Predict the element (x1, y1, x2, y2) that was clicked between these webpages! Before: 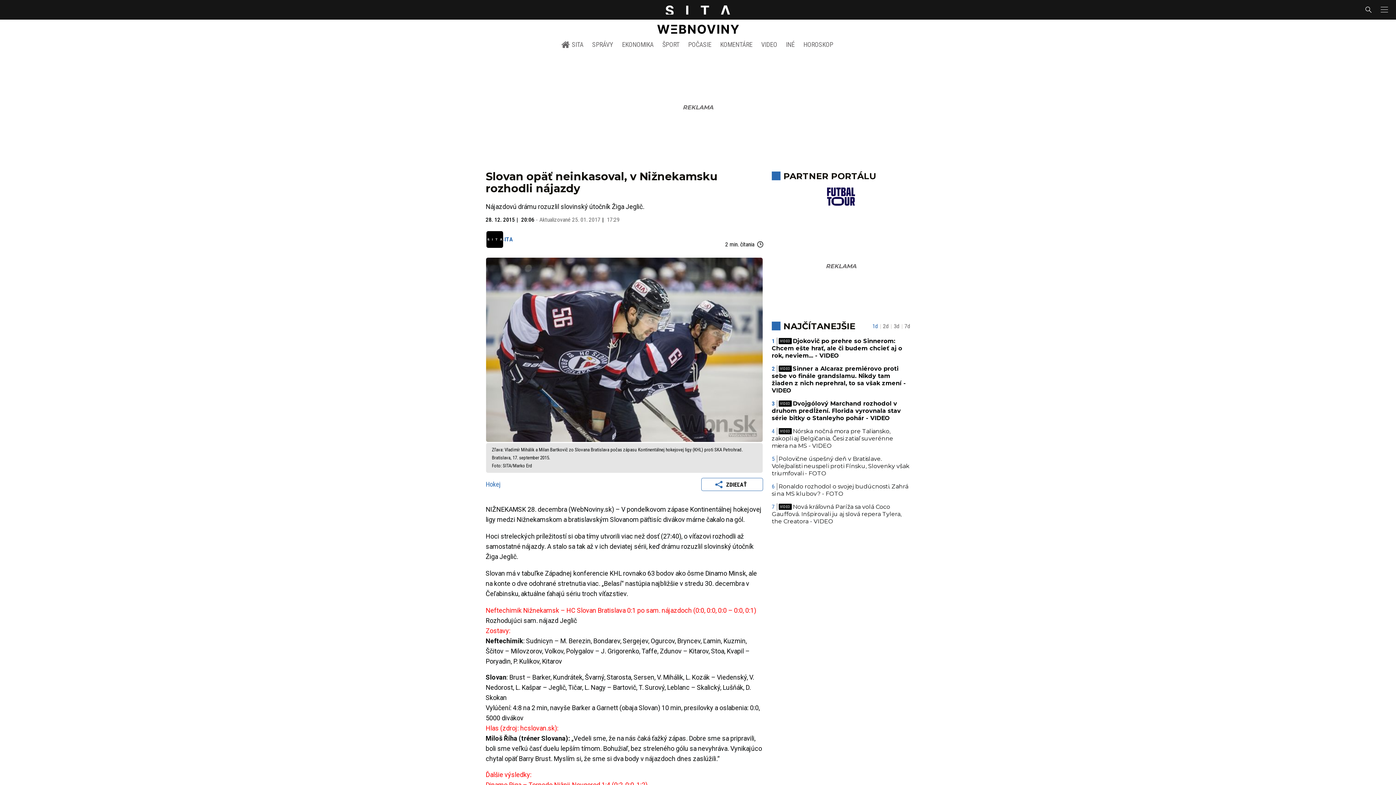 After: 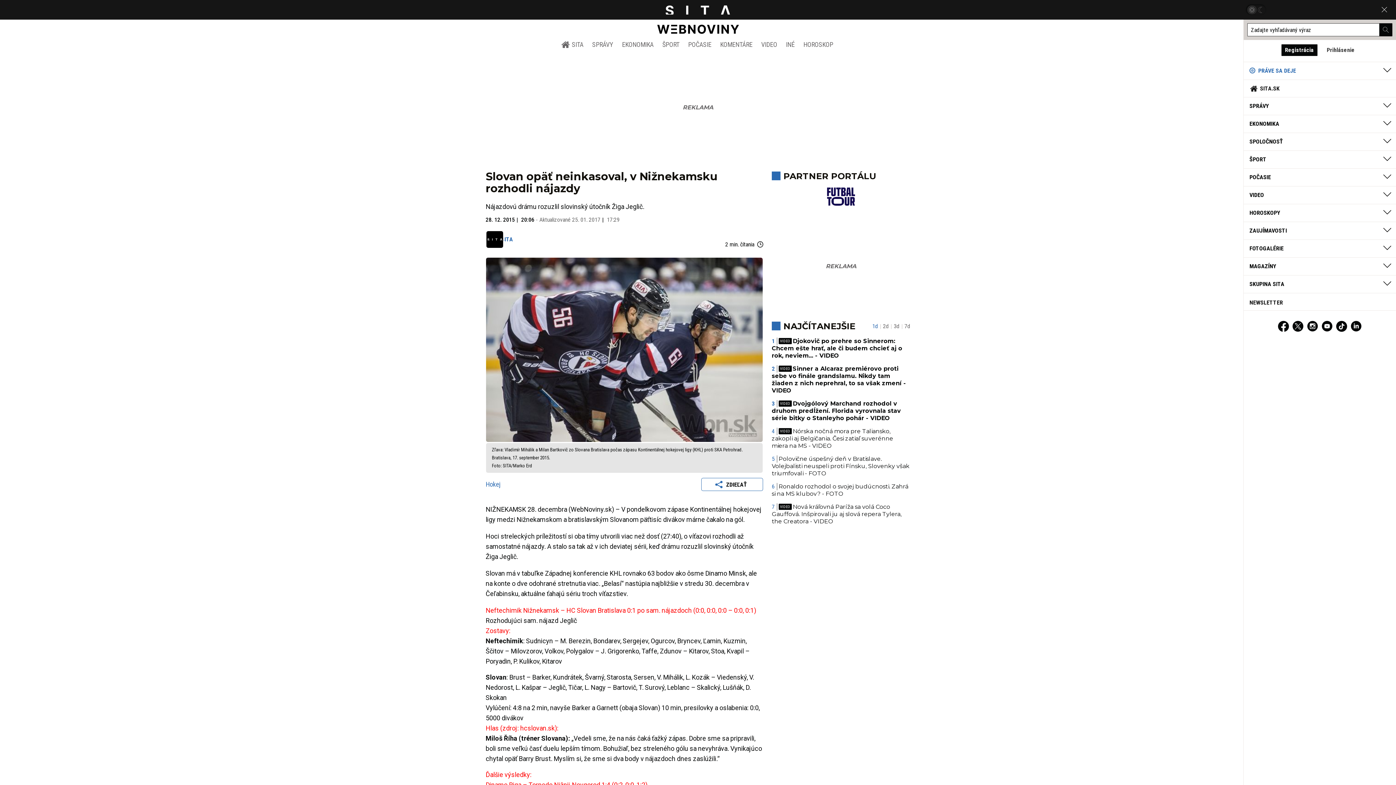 Action: label: menu bbox: (1380, 6, 1387, 13)